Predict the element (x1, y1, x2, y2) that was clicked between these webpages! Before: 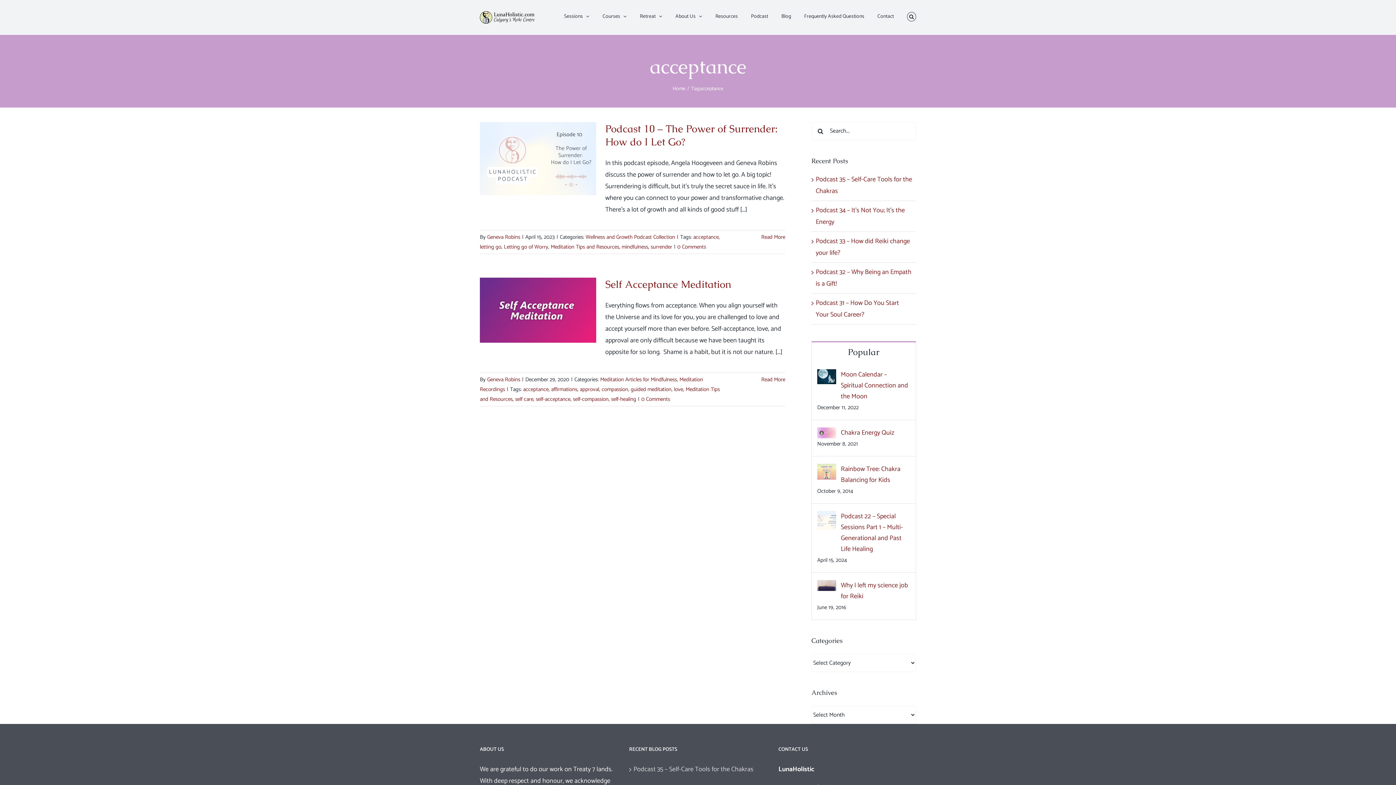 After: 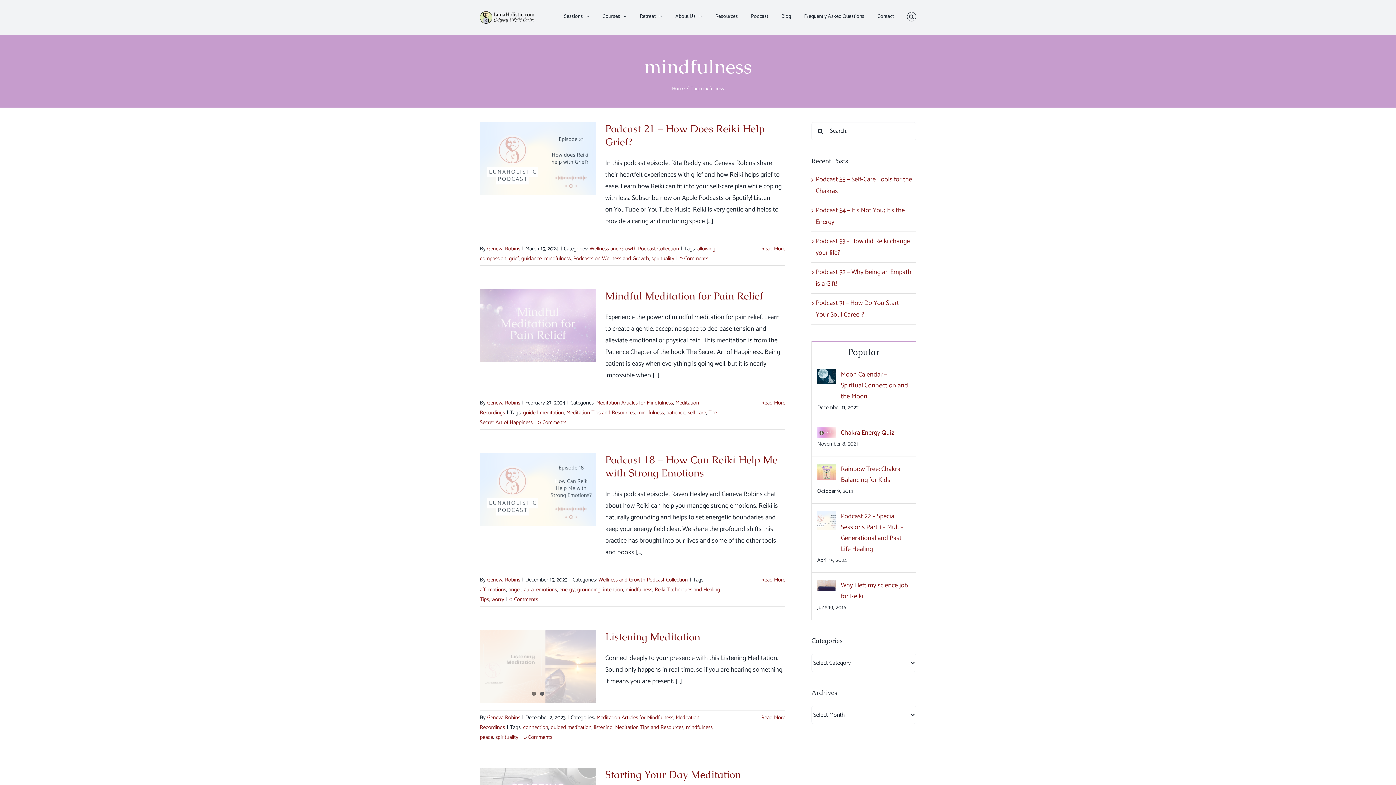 Action: label: mindfulness bbox: (621, 242, 648, 251)